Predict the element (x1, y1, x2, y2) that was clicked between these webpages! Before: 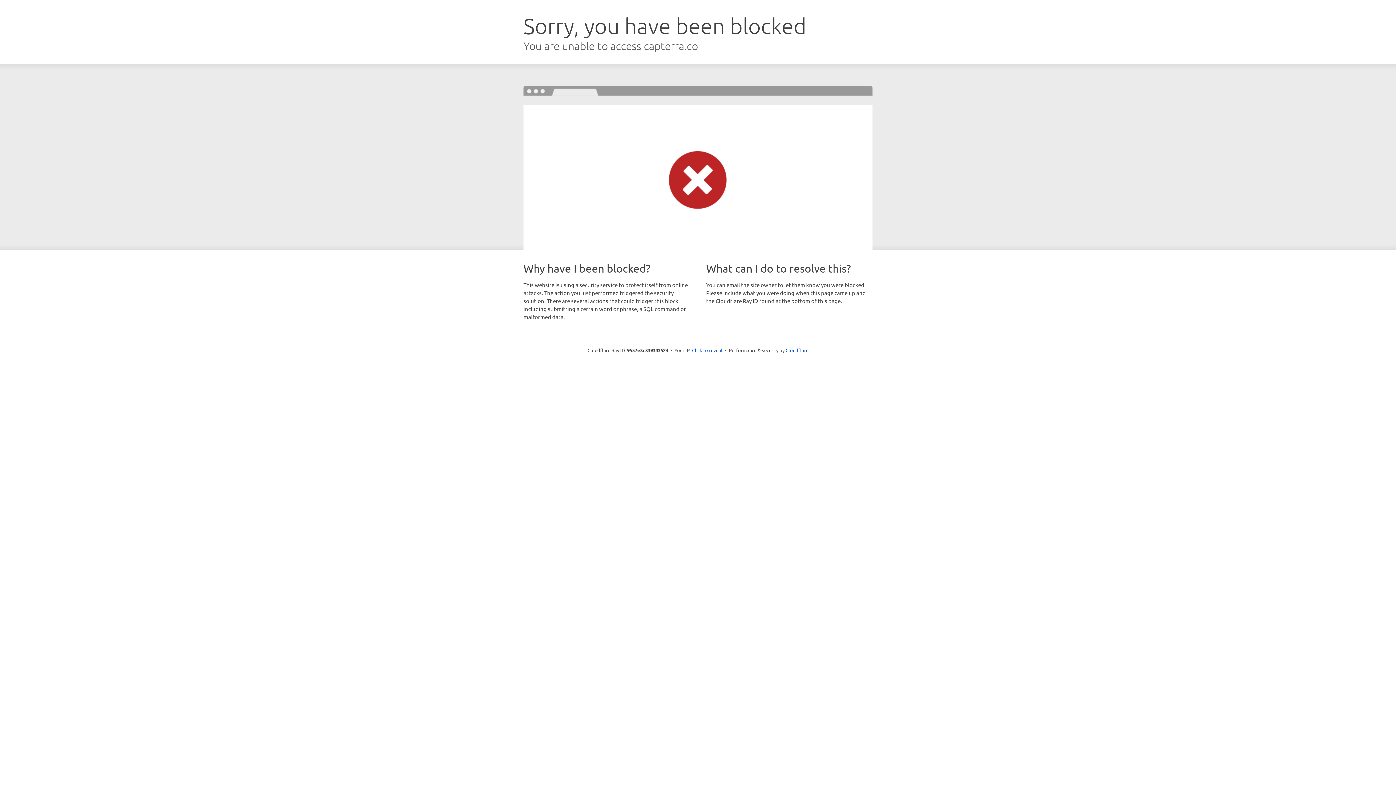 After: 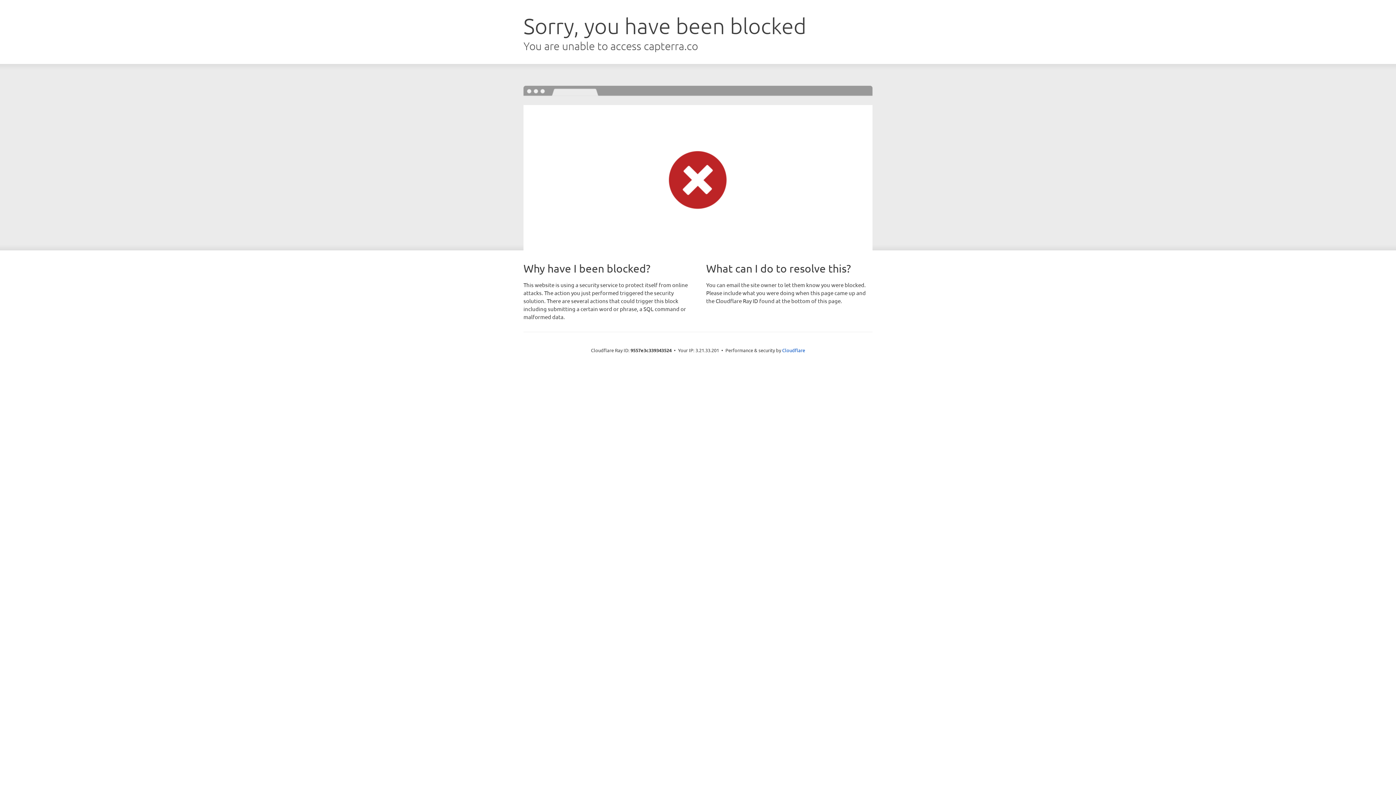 Action: bbox: (692, 346, 722, 353) label: Click to reveal